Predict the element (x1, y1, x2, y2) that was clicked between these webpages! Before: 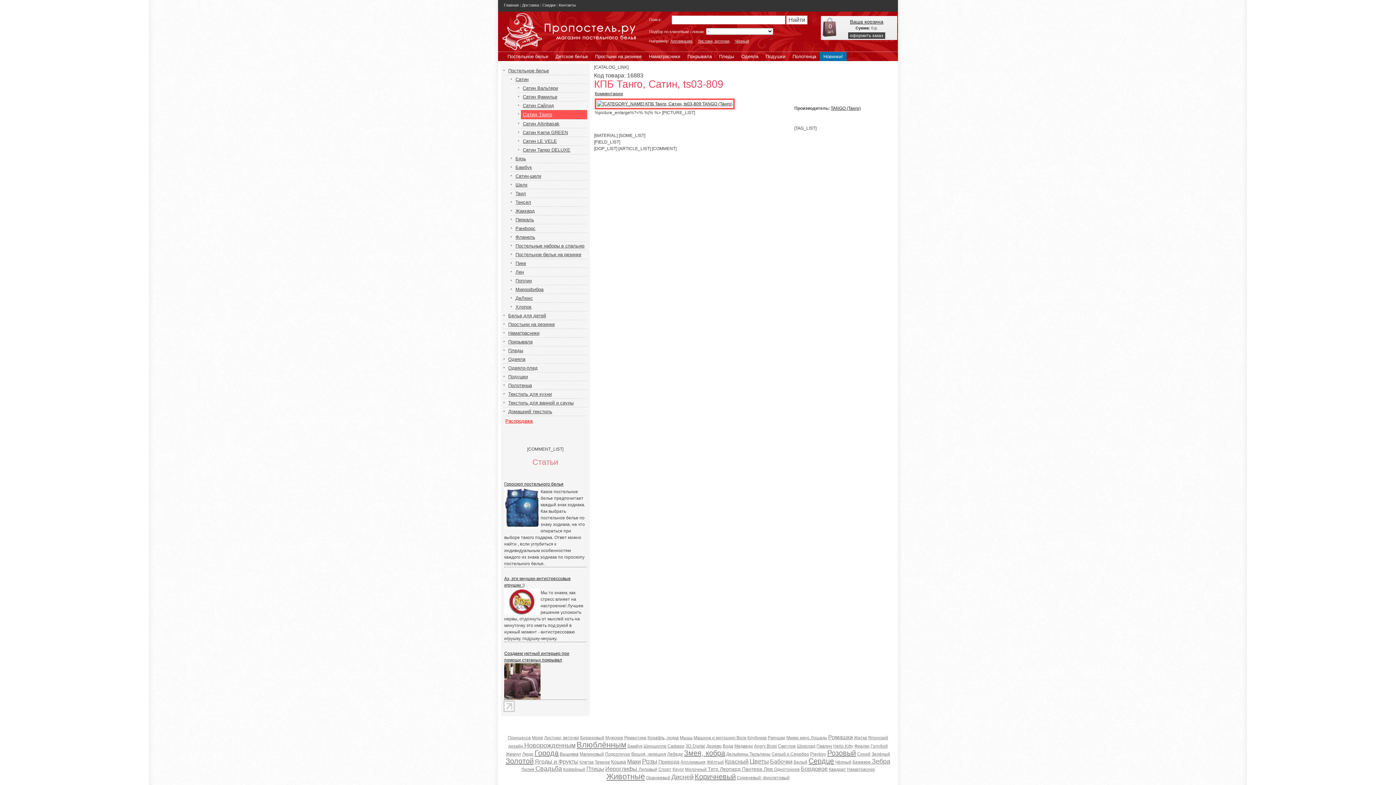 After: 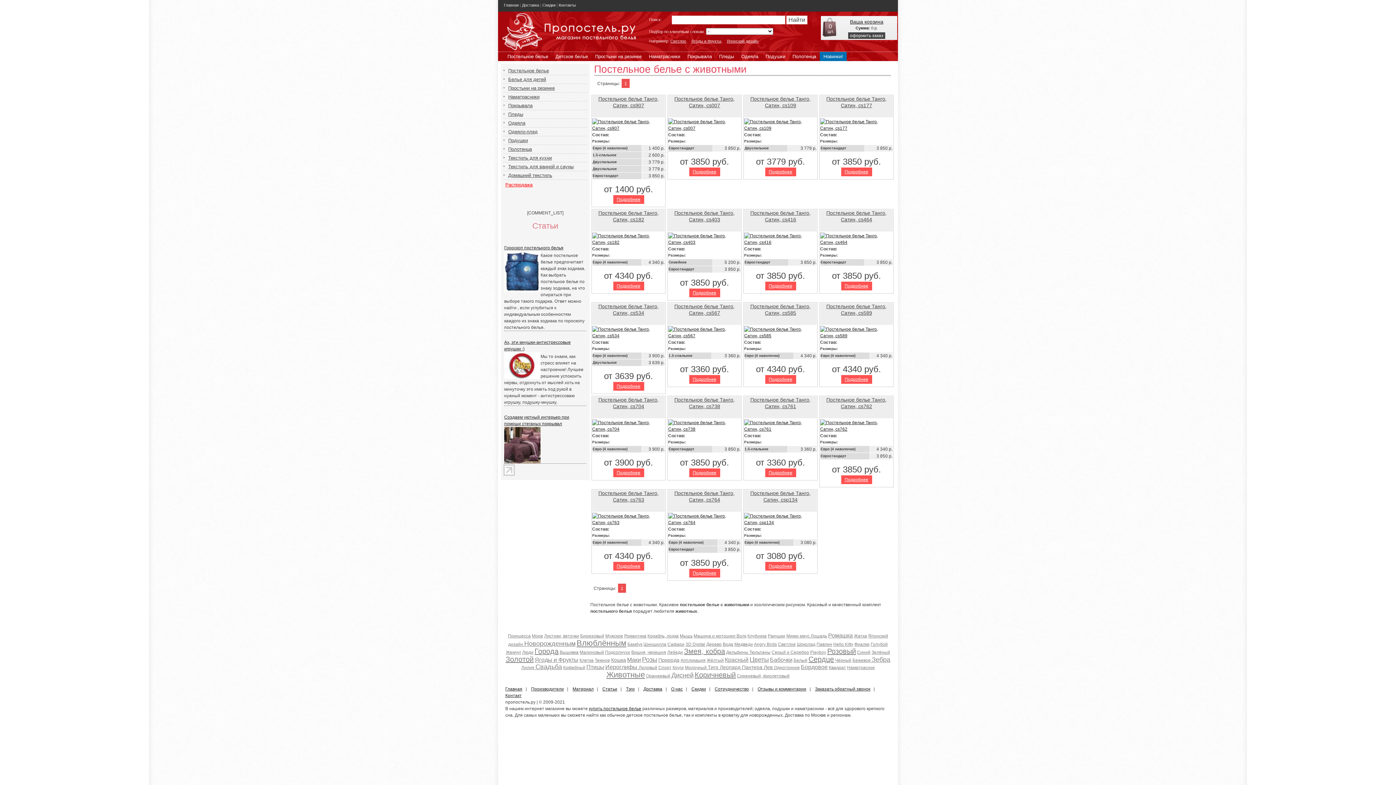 Action: bbox: (606, 772, 645, 781) label: Животные